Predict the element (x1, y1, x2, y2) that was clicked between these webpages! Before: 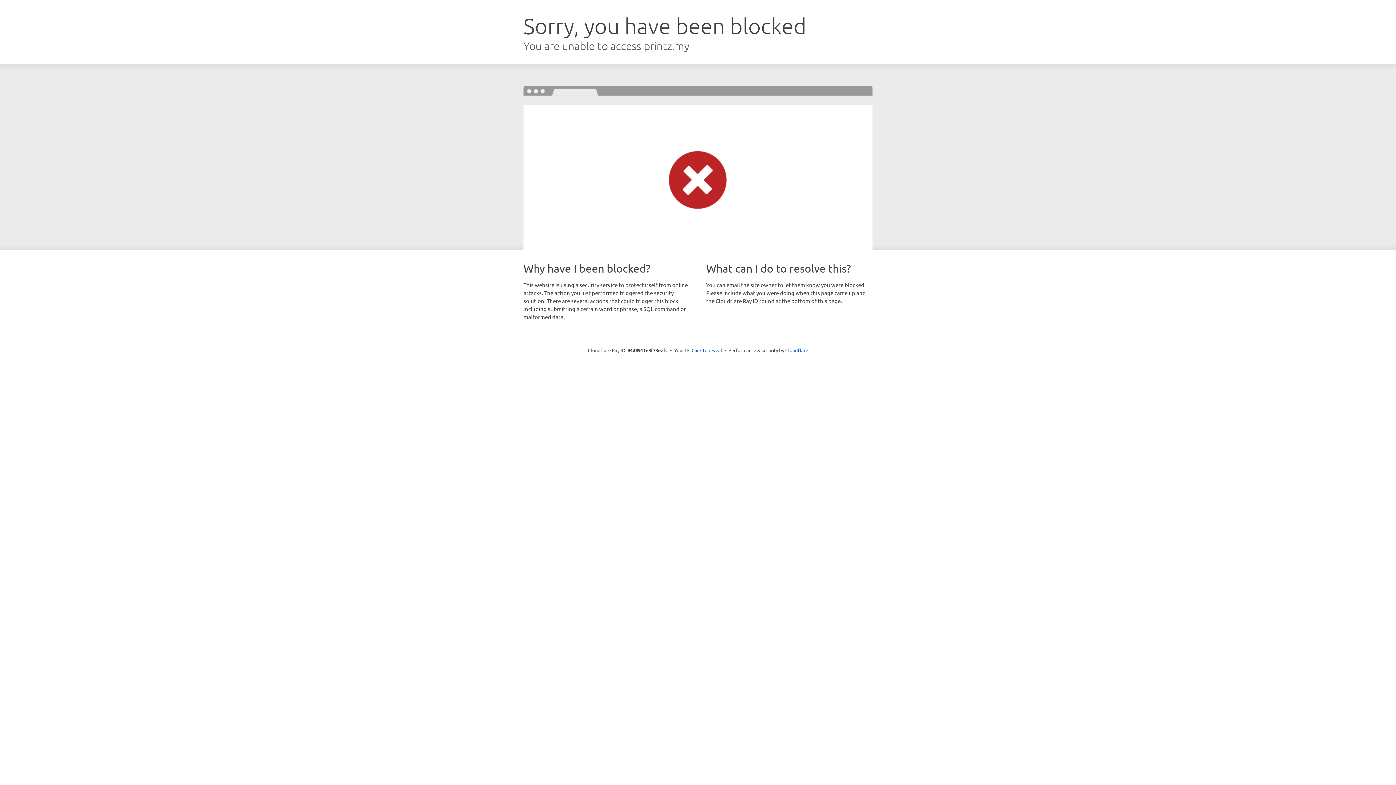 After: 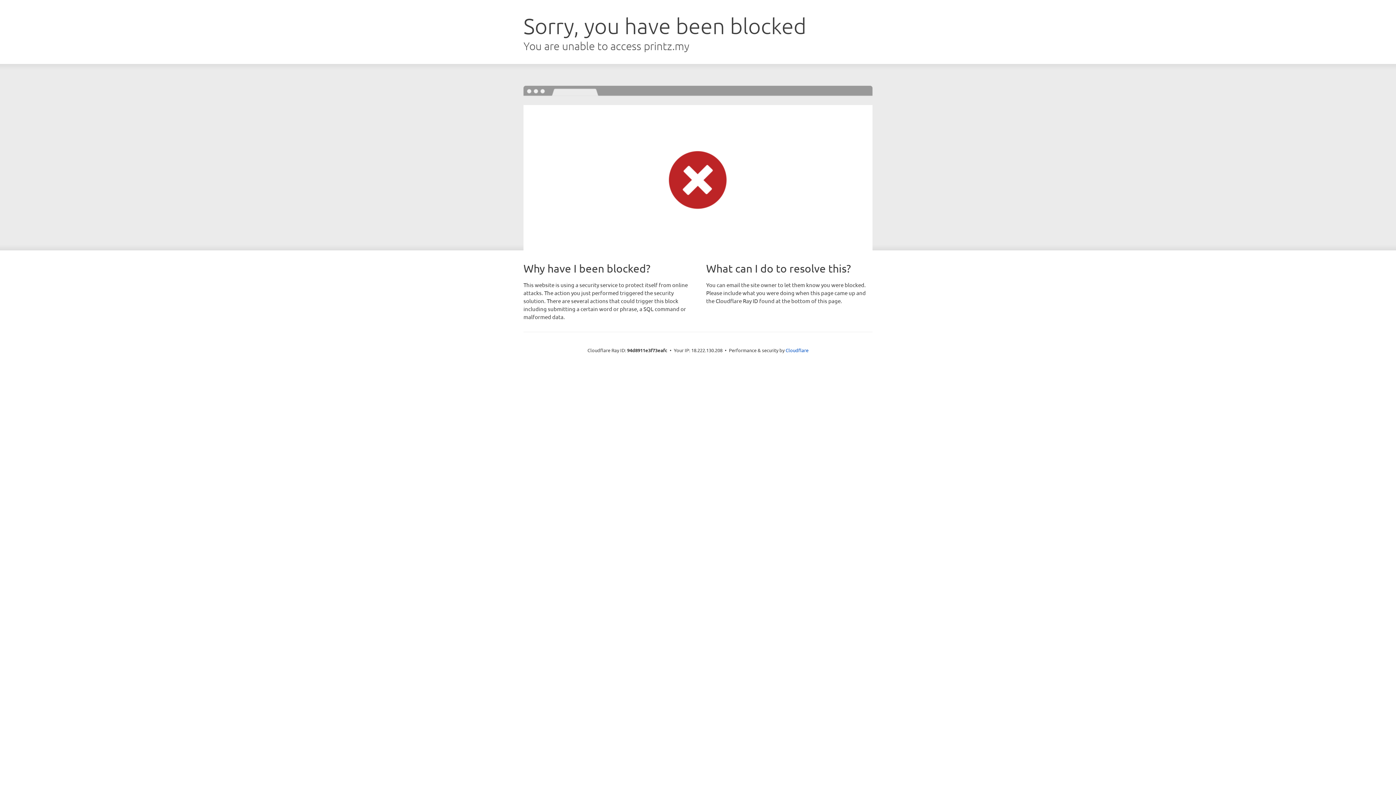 Action: bbox: (691, 346, 722, 353) label: Click to reveal